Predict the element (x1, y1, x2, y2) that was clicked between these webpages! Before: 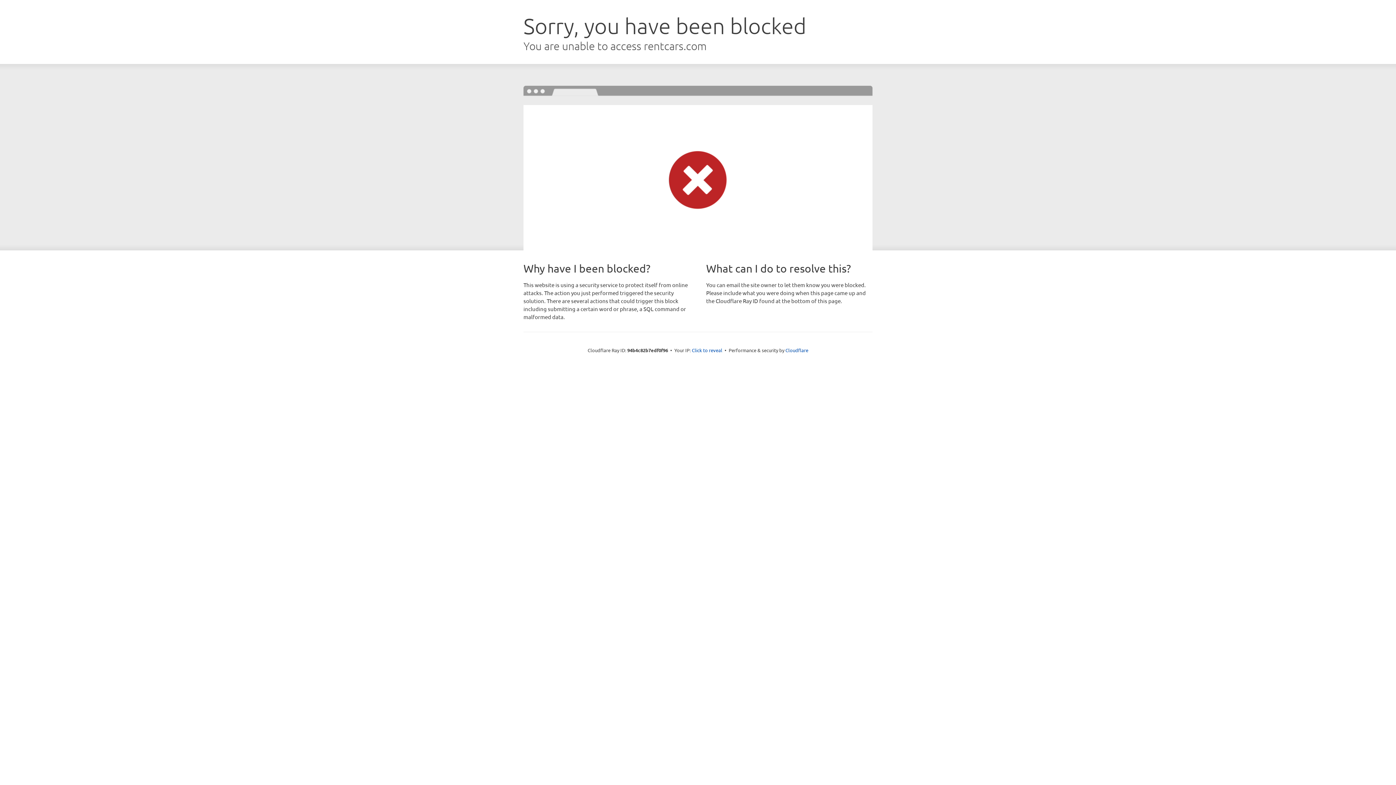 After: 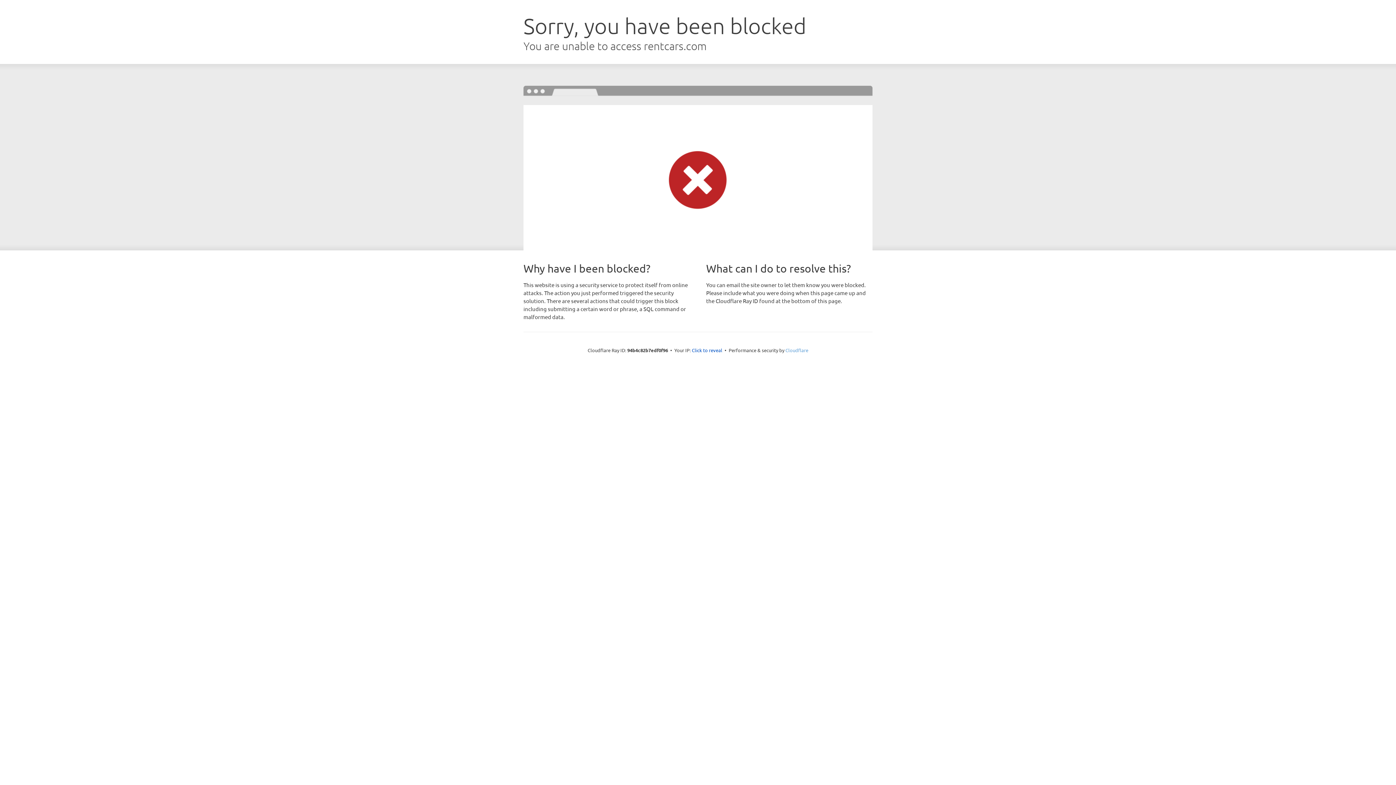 Action: bbox: (785, 347, 808, 353) label: Cloudflare